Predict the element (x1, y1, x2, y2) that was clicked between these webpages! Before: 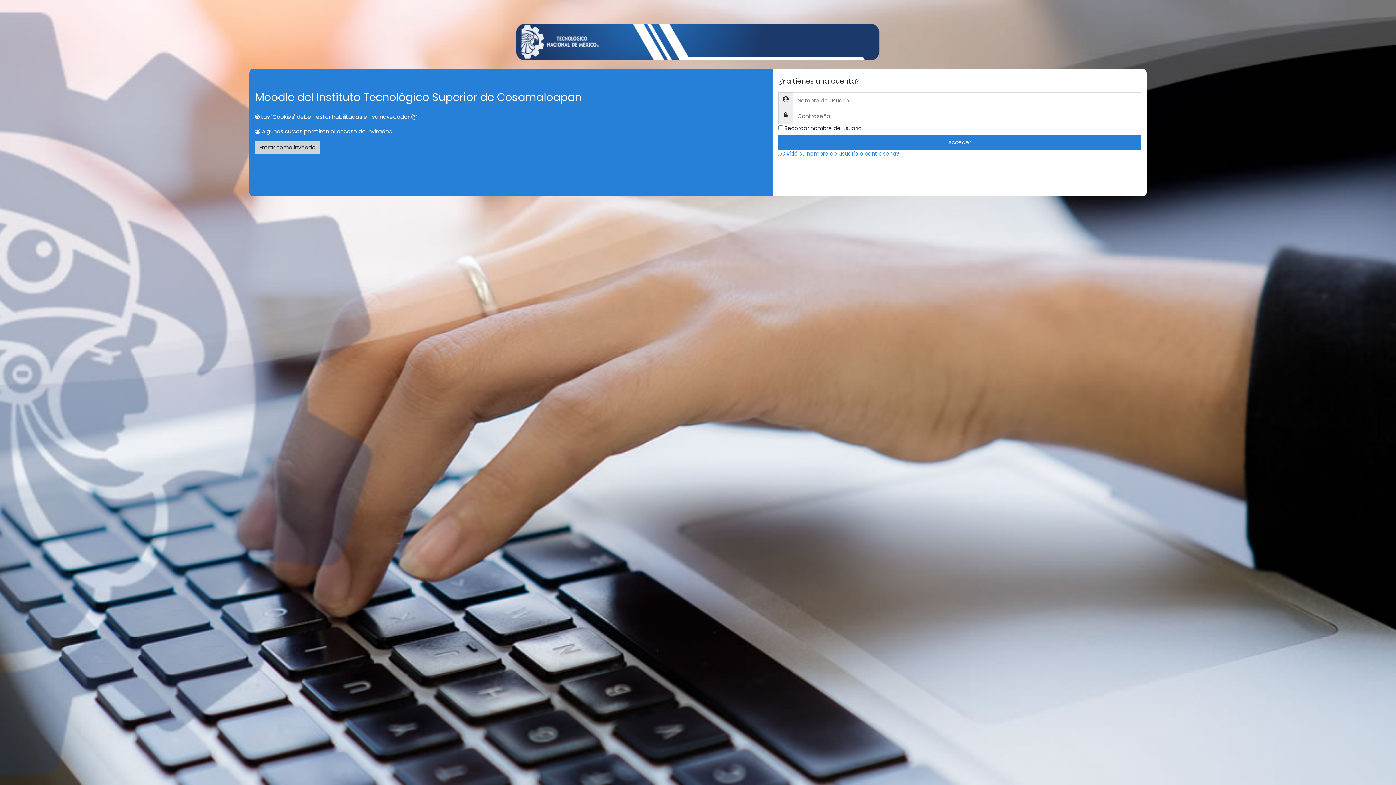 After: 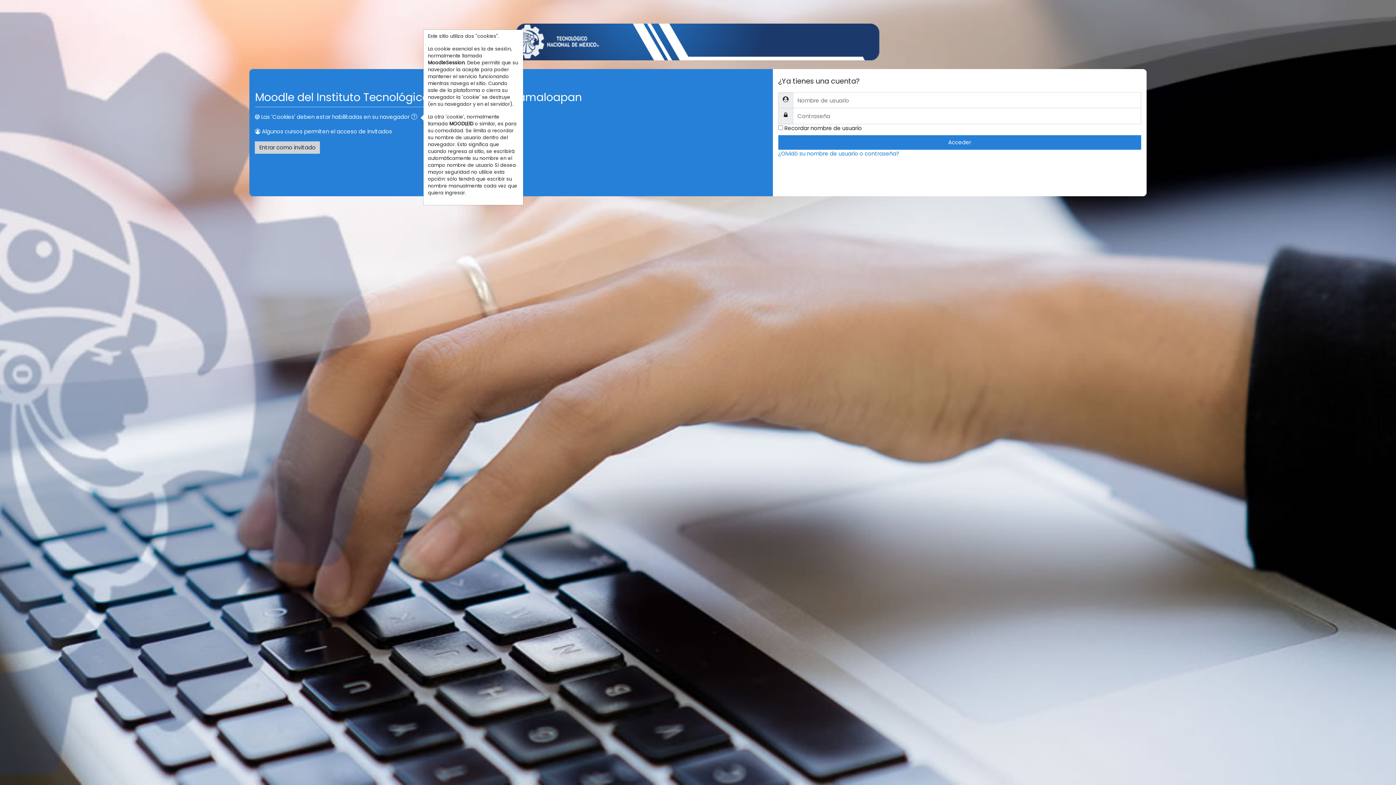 Action: bbox: (411, 113, 420, 121)